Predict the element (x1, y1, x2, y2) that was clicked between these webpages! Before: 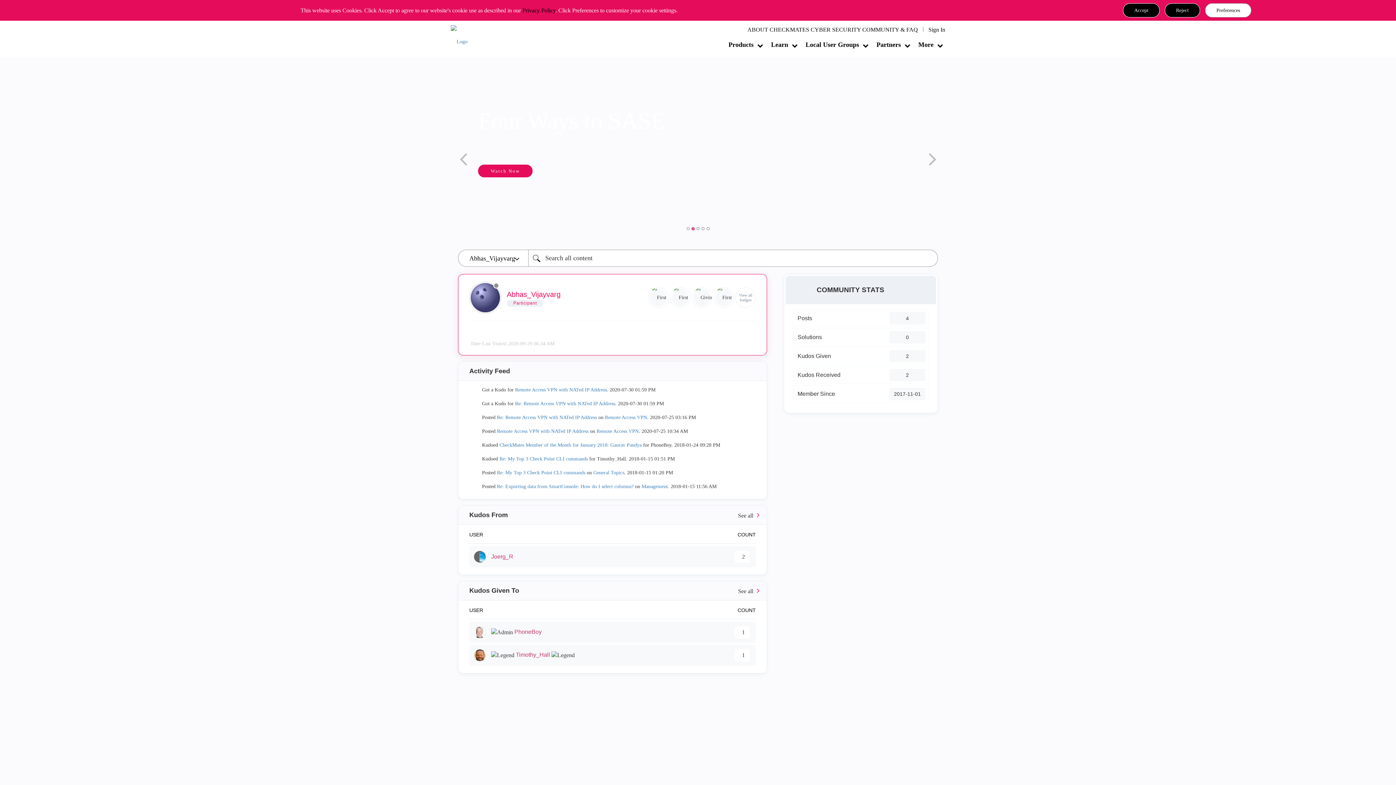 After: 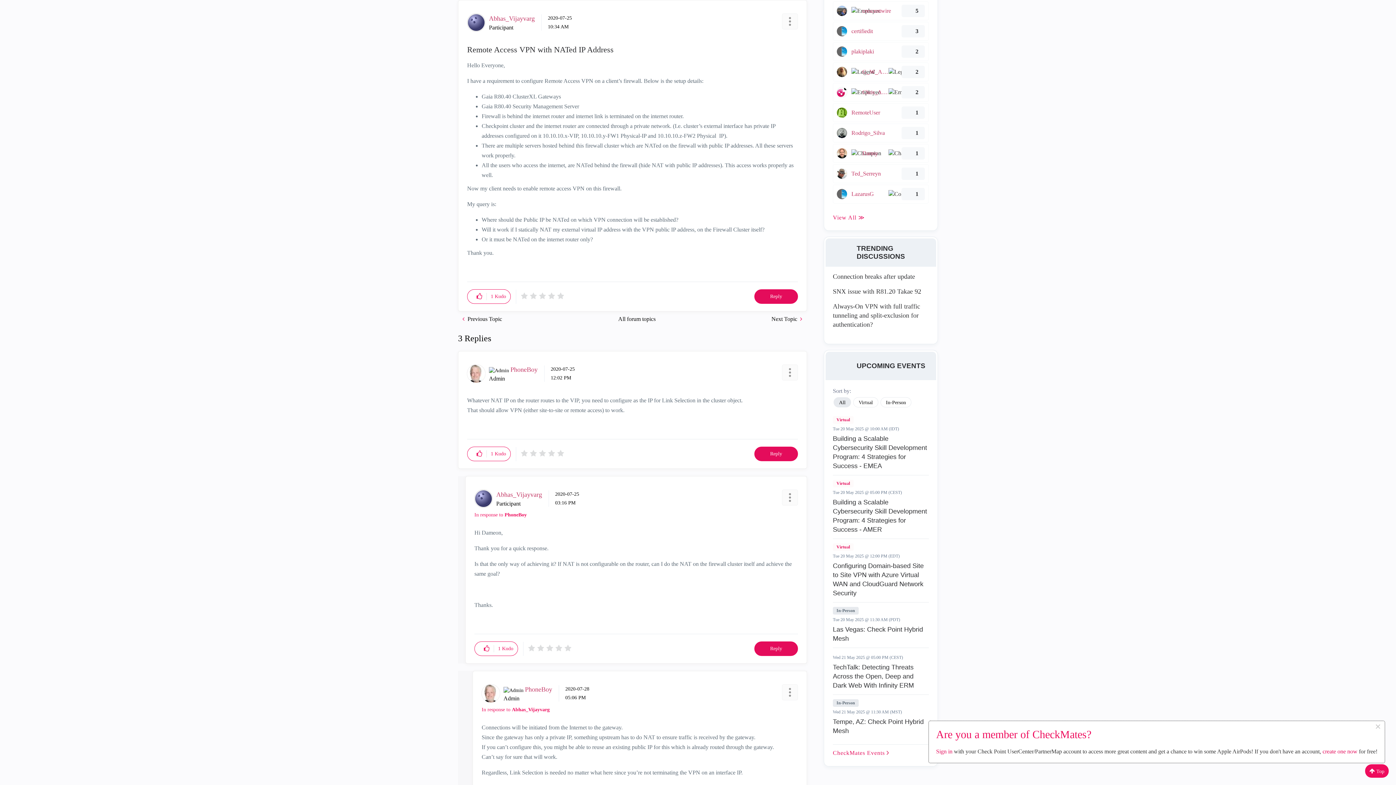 Action: bbox: (515, 387, 606, 392) label: Remote Access VPN with NATed IP Address